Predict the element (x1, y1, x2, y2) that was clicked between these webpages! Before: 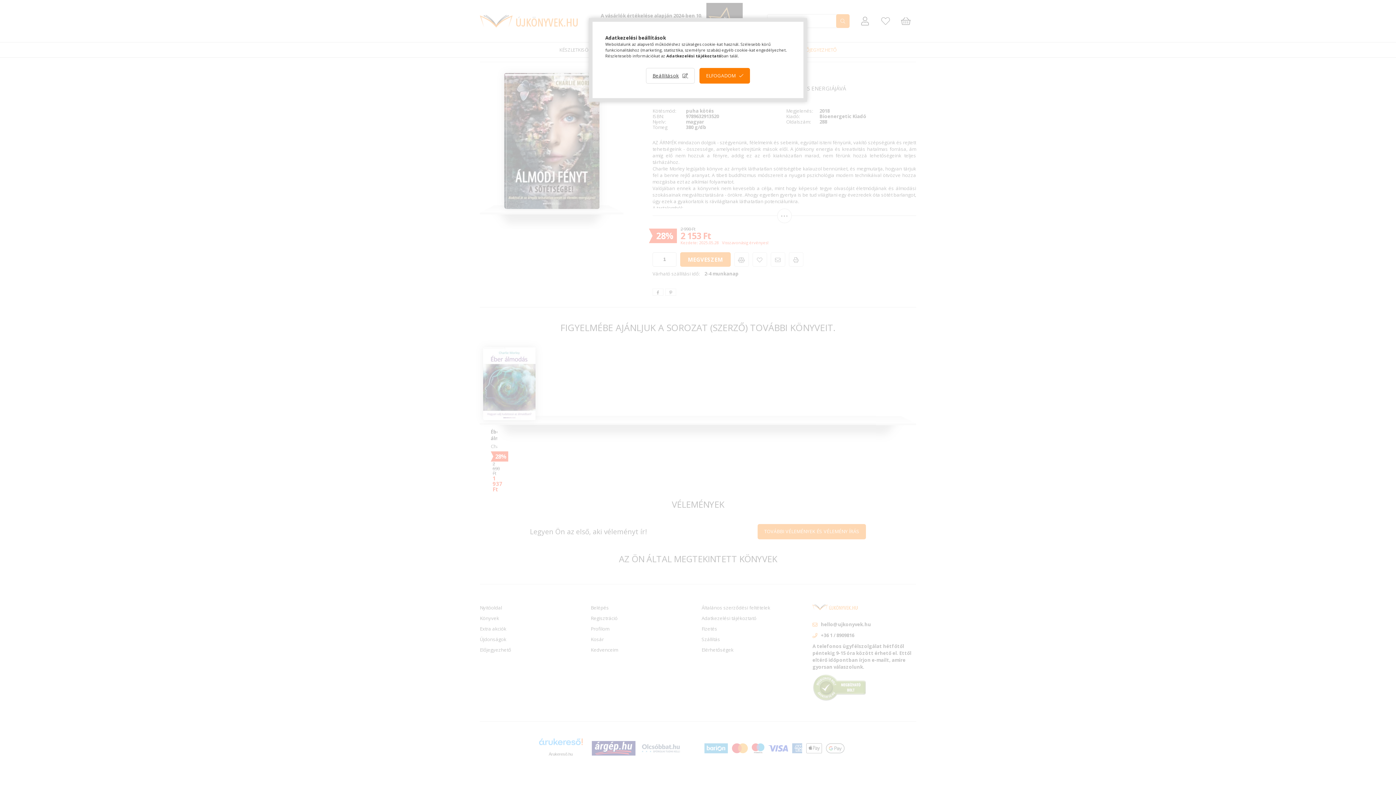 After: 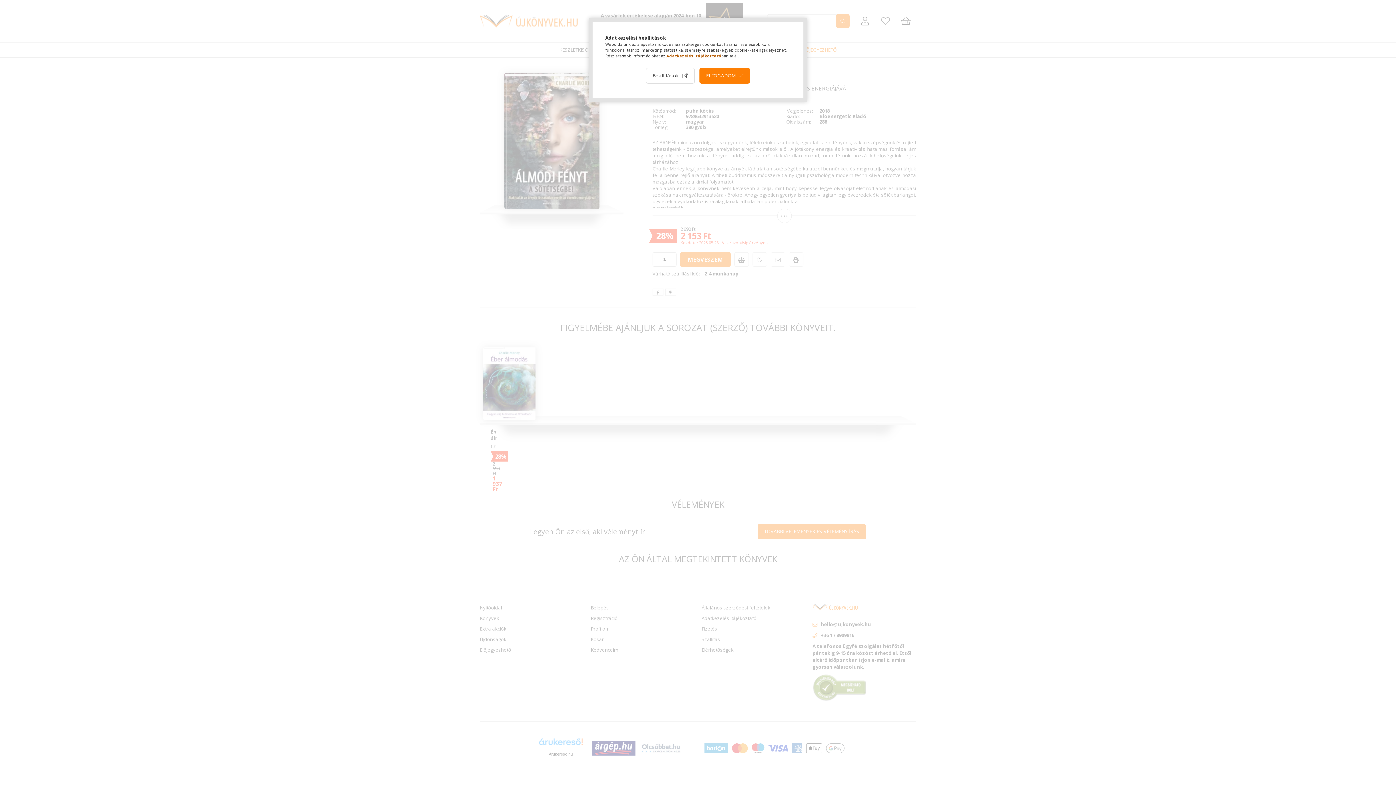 Action: label: Adatkezelési tájékoztató bbox: (666, 53, 721, 58)